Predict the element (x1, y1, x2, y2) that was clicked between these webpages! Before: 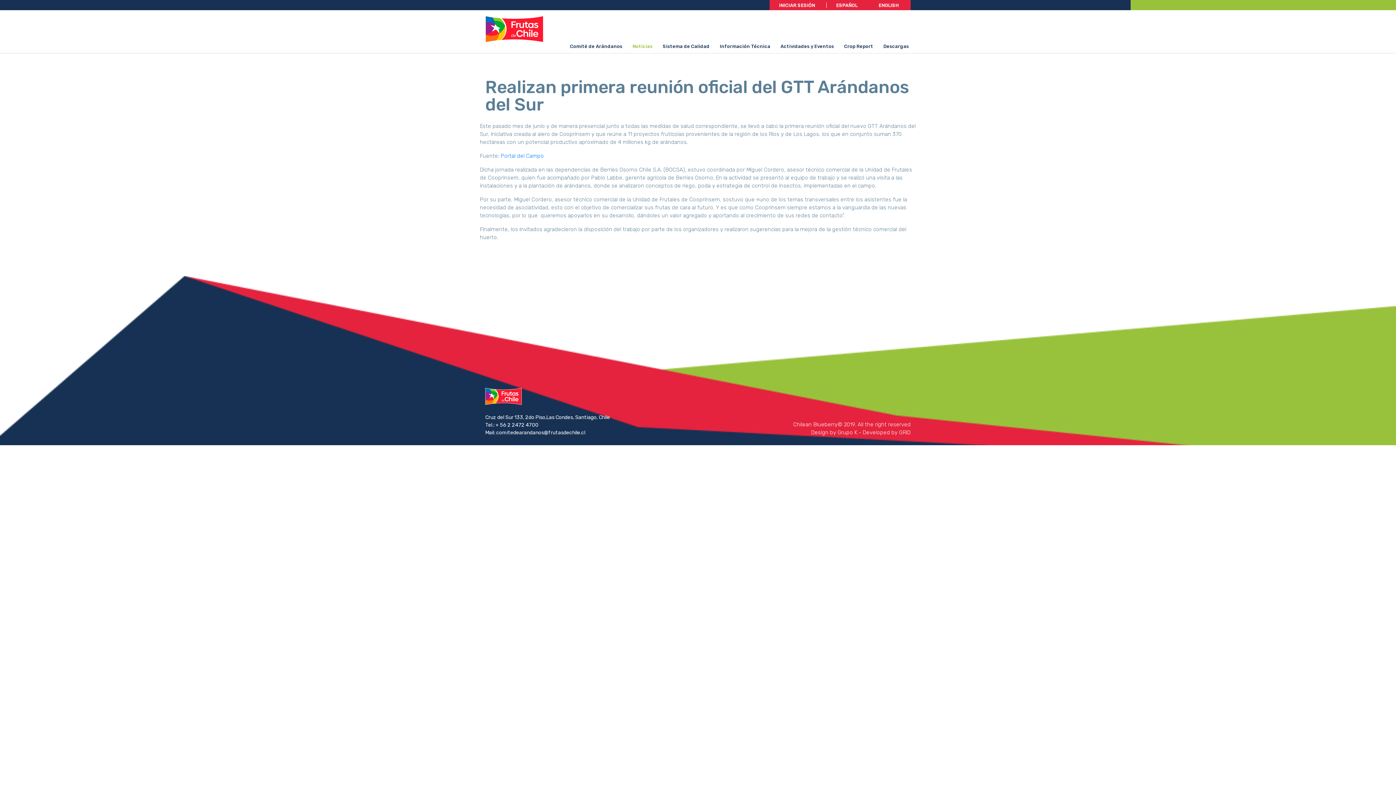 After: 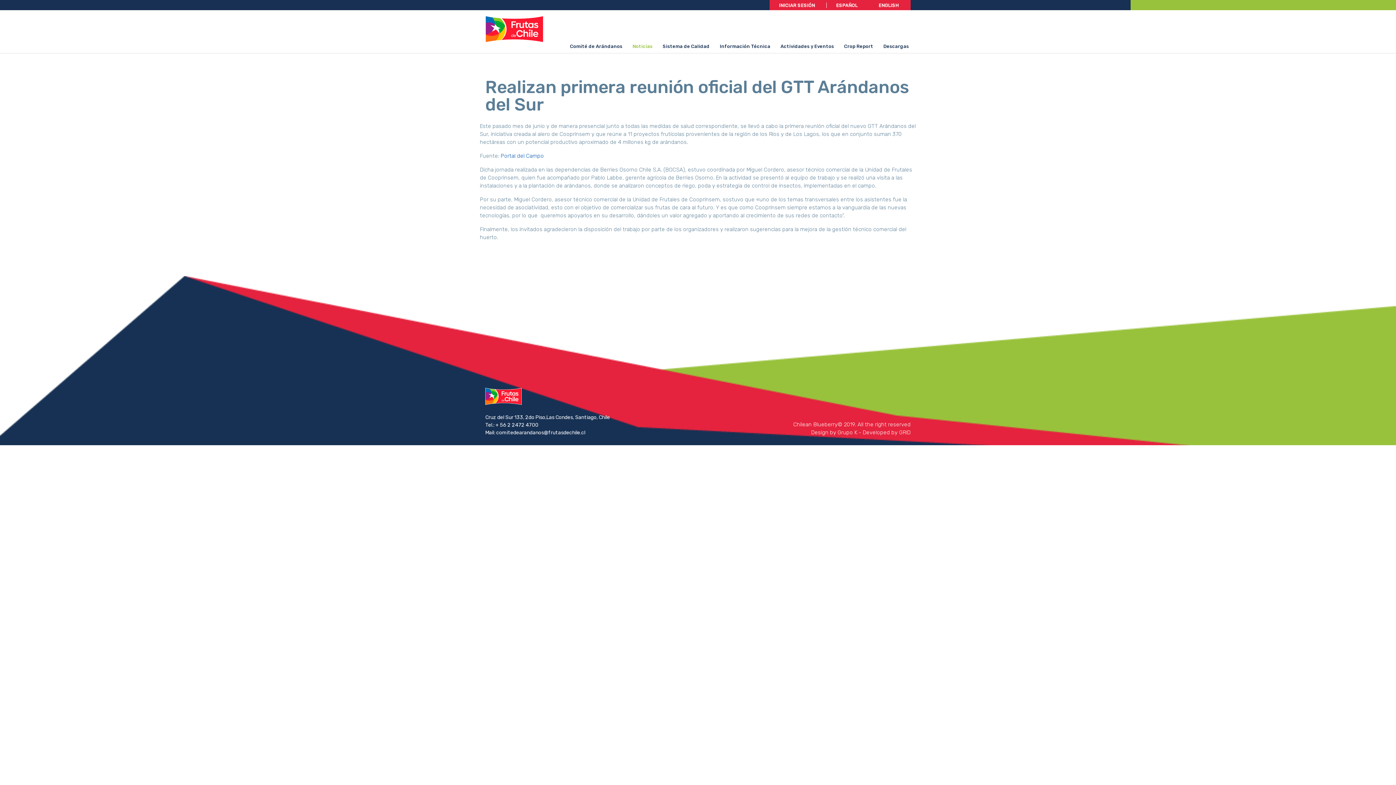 Action: bbox: (500, 152, 544, 159) label: Portal del Campo